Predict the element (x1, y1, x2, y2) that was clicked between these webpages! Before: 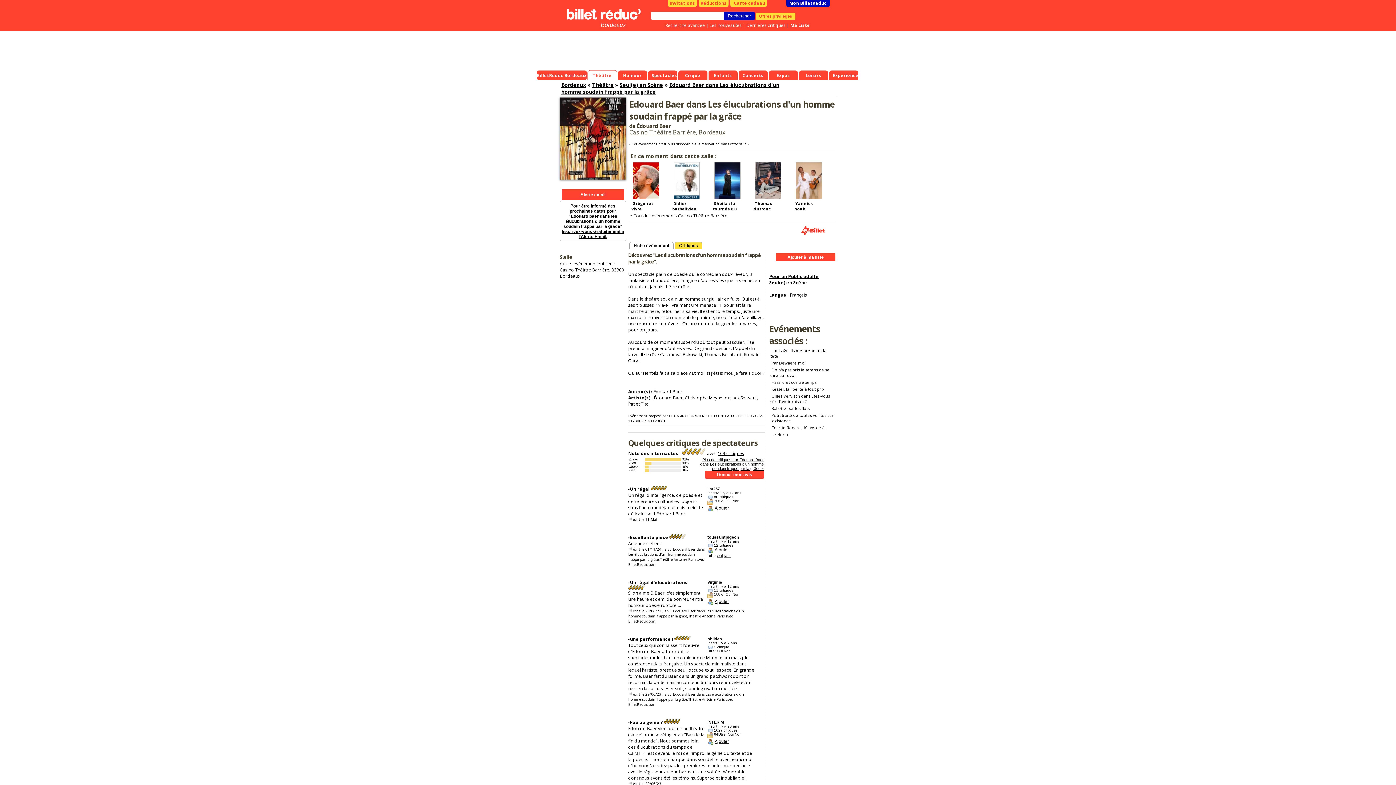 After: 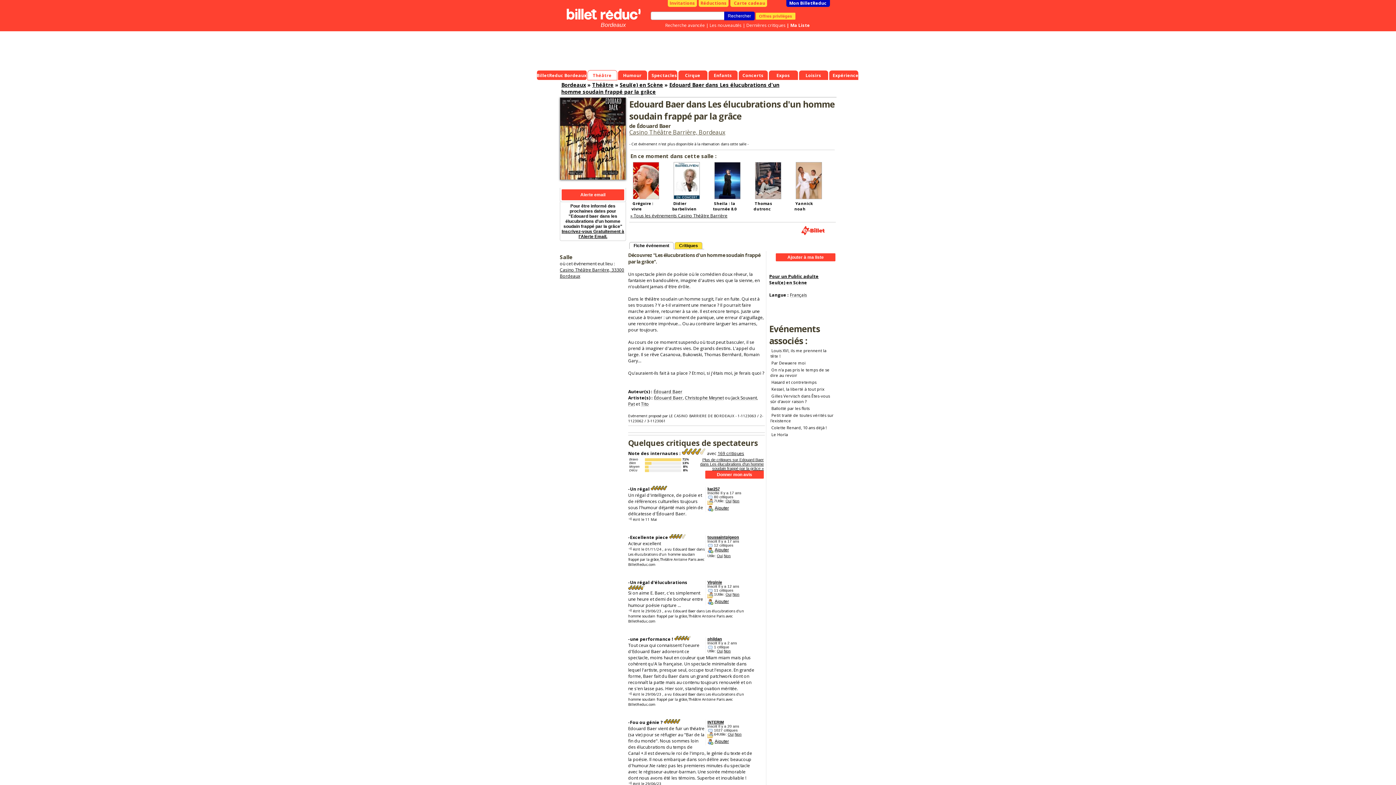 Action: bbox: (728, 732, 733, 736) label: Oui